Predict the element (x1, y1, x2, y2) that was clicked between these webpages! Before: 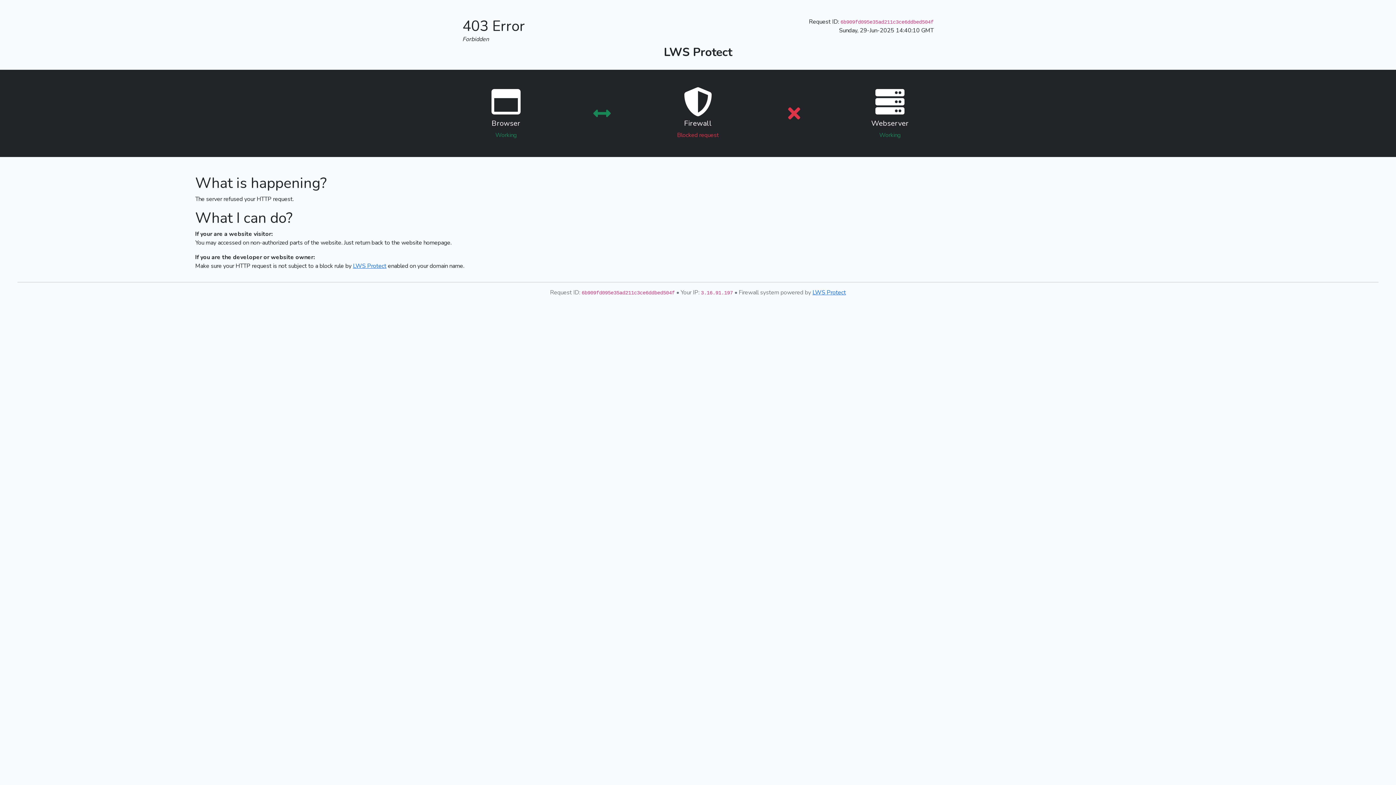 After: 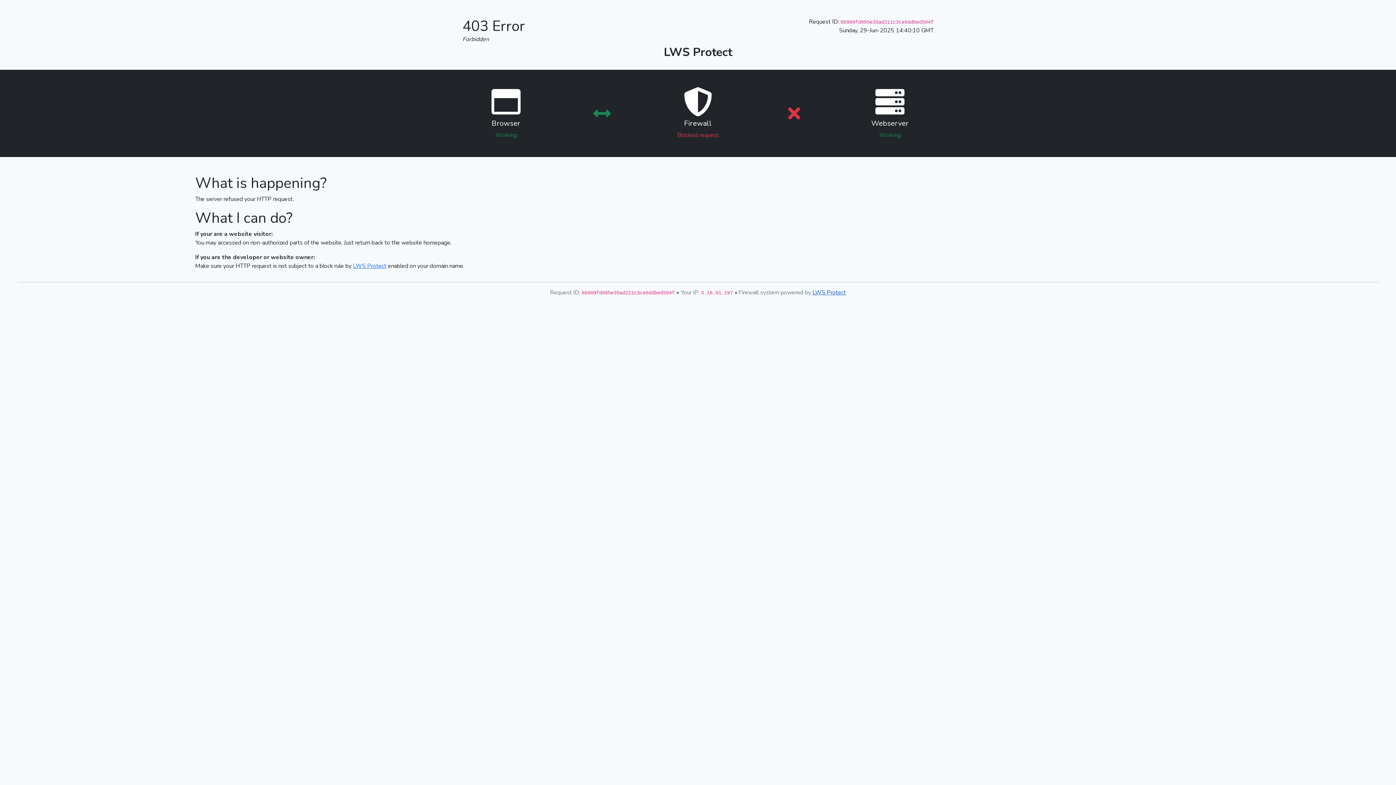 Action: bbox: (812, 288, 846, 296) label: LWS Protect